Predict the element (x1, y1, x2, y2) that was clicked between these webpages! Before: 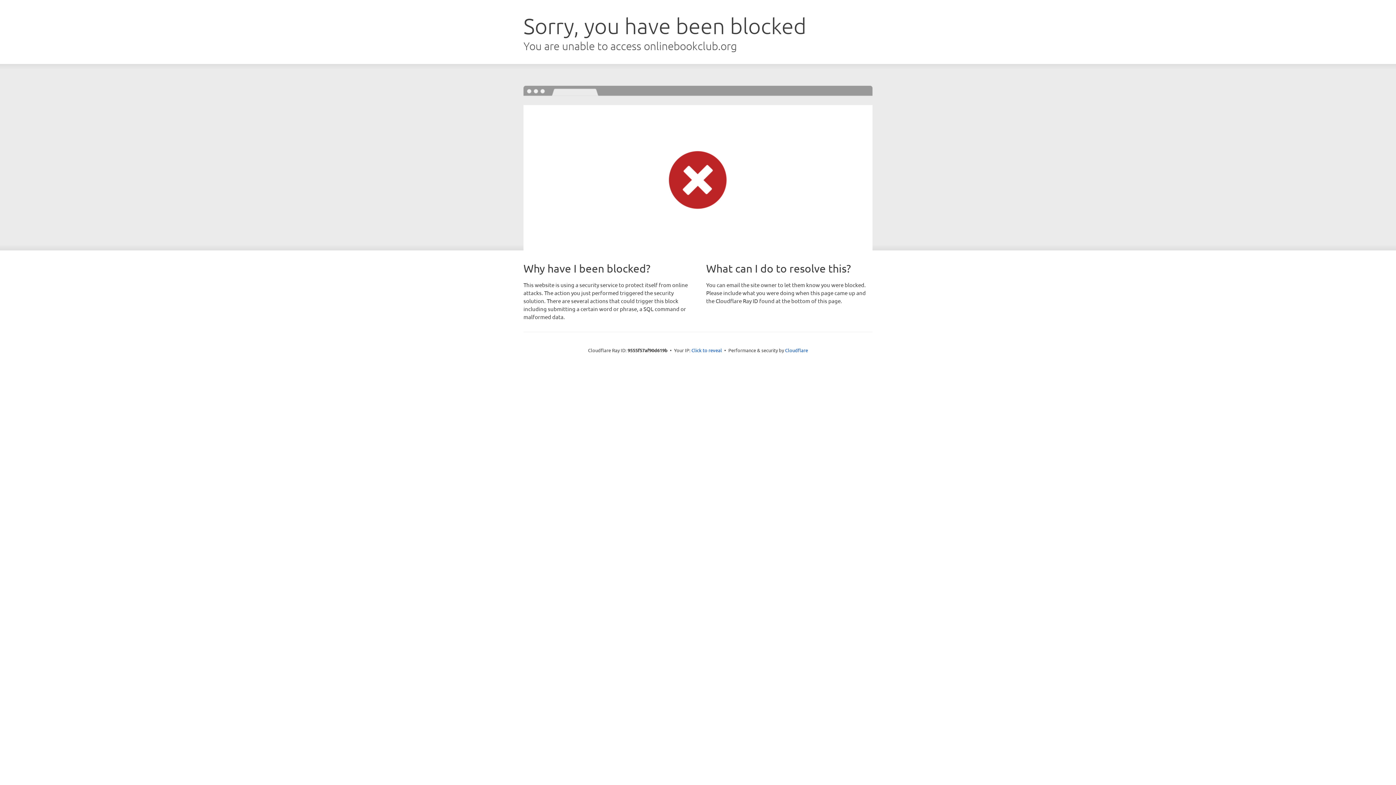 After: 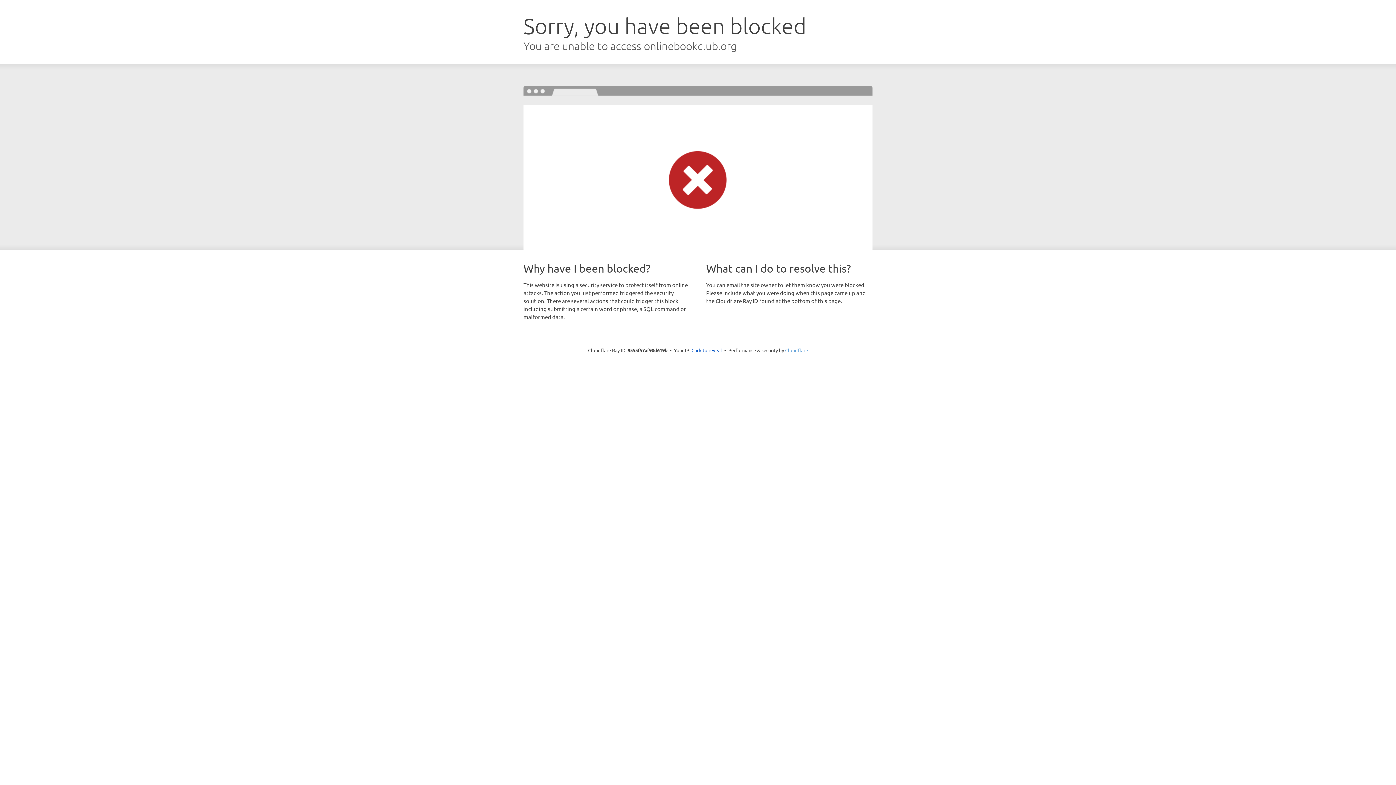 Action: label: Cloudflare bbox: (785, 347, 808, 353)